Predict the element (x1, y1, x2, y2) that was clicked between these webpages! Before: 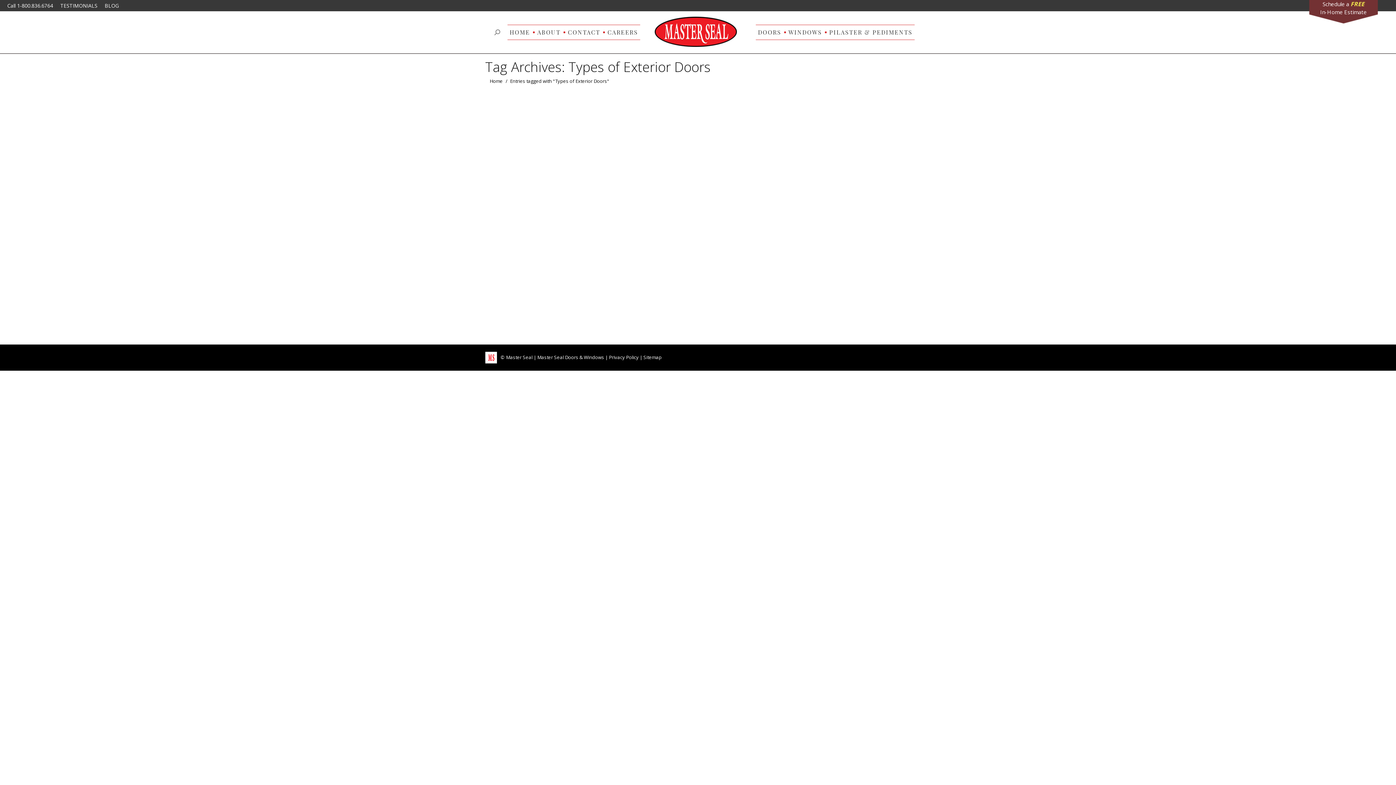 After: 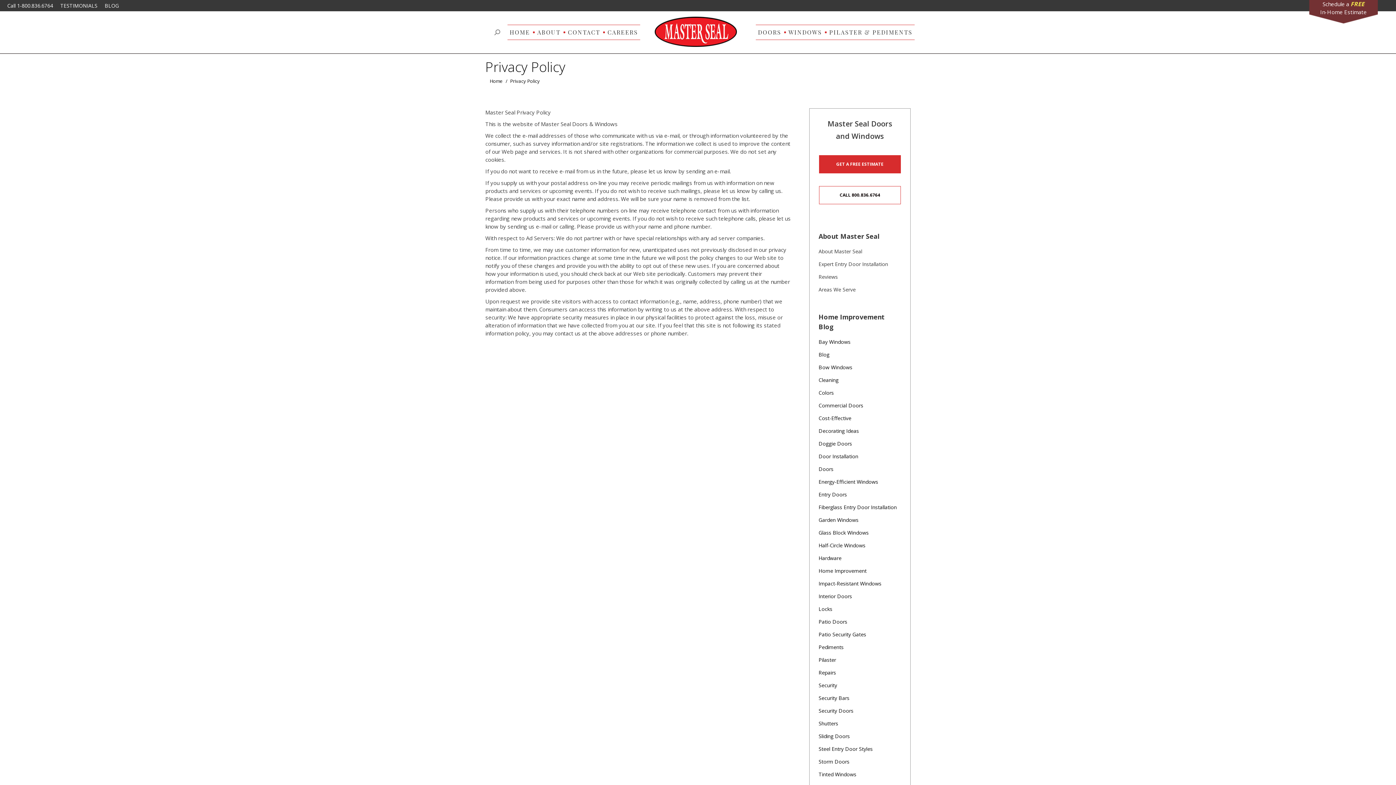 Action: bbox: (609, 354, 638, 360) label: Privacy Policy